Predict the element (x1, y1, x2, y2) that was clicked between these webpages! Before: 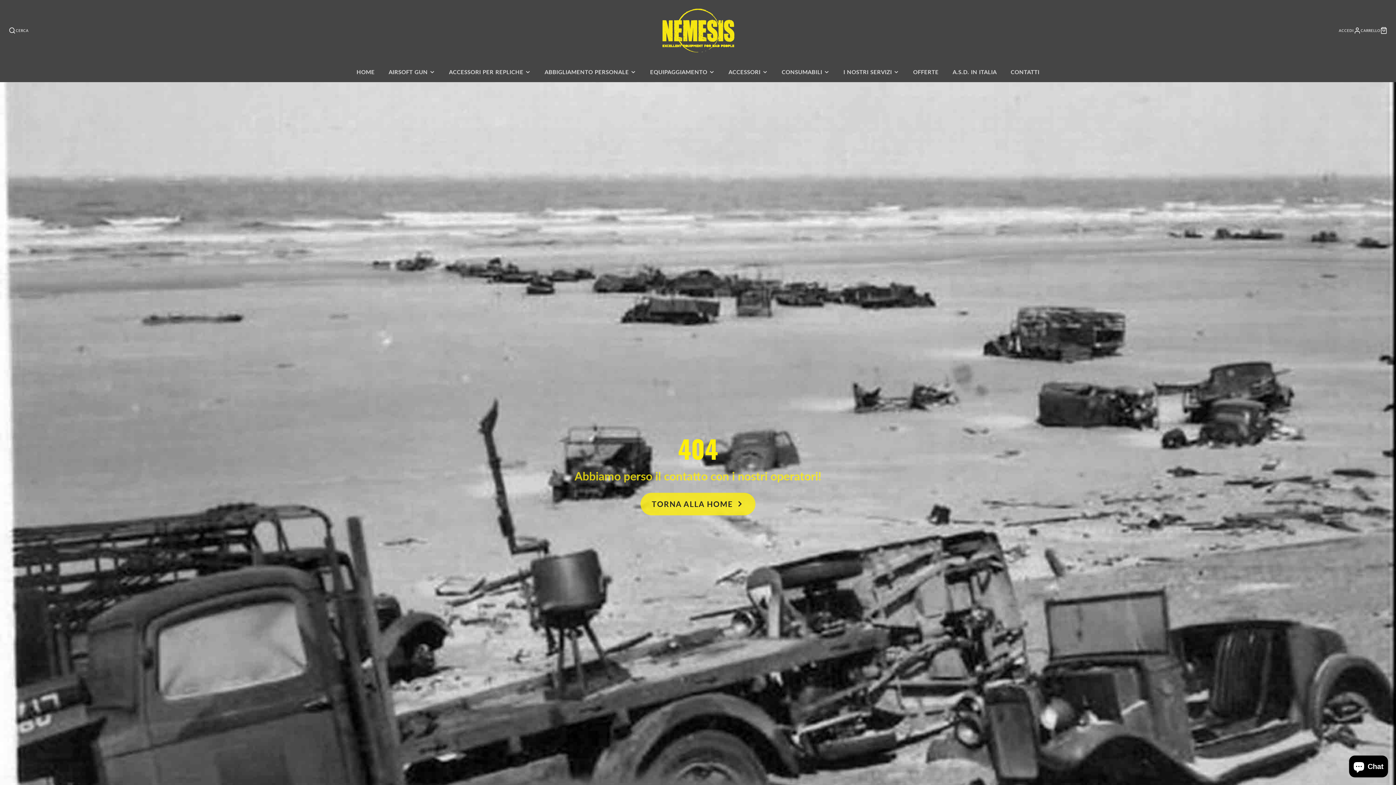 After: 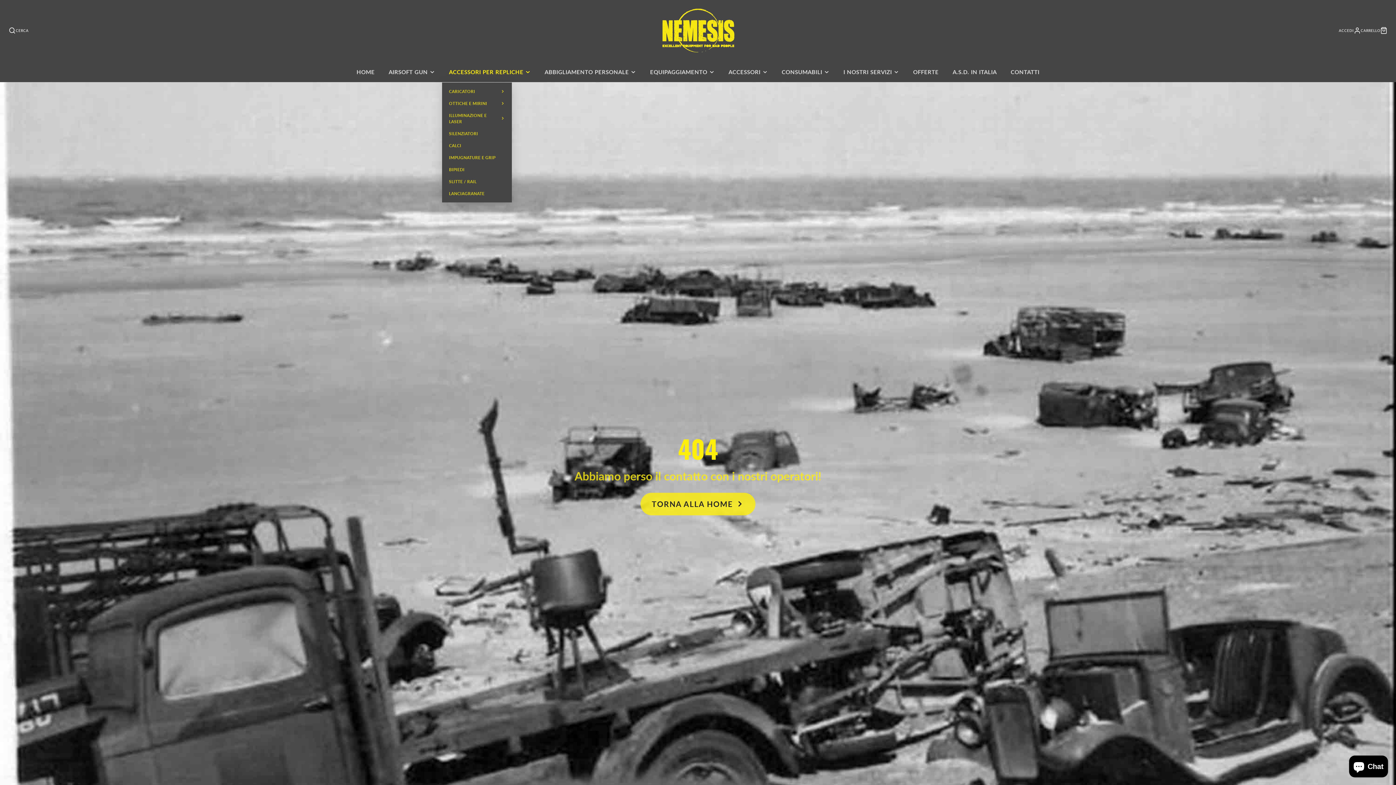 Action: bbox: (442, 62, 537, 82) label: ACCESSORI PER REPLICHE